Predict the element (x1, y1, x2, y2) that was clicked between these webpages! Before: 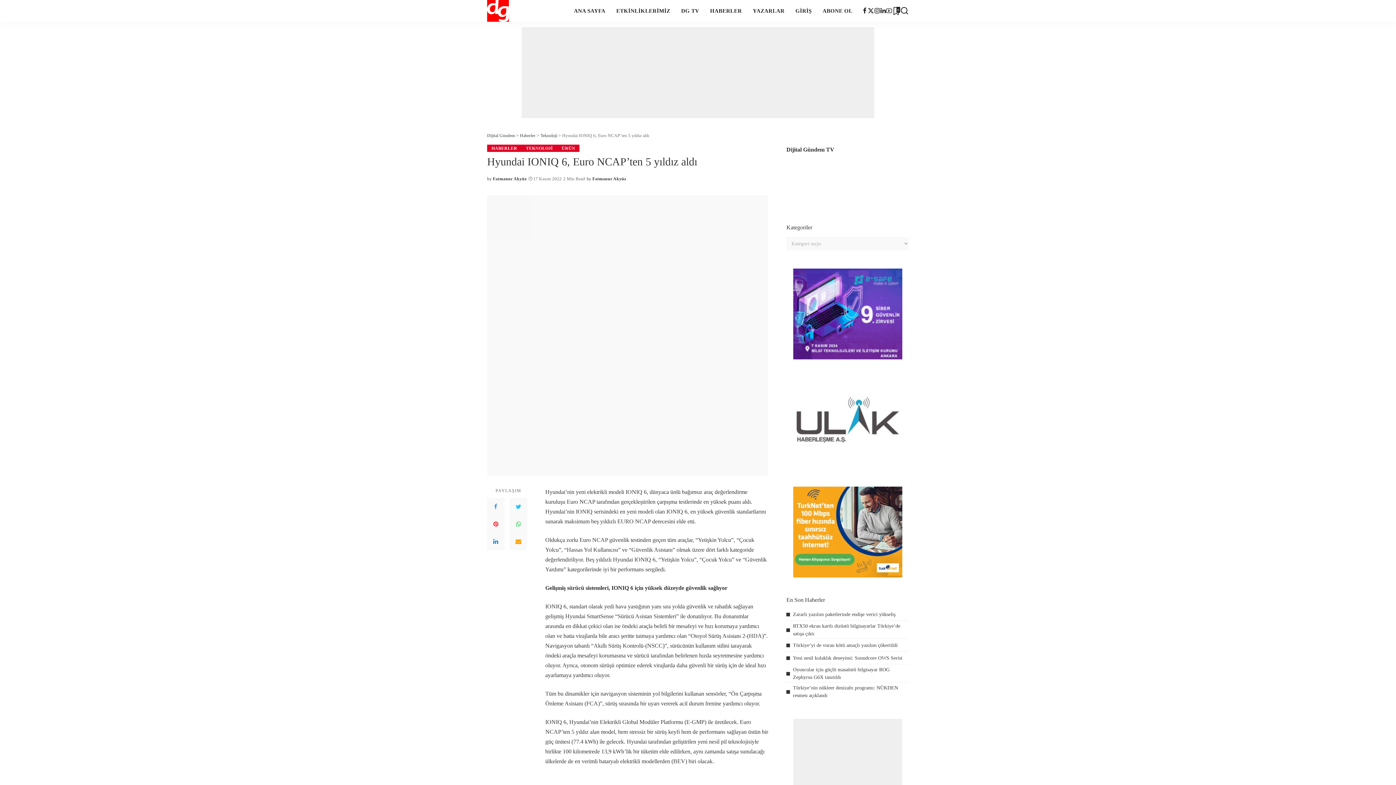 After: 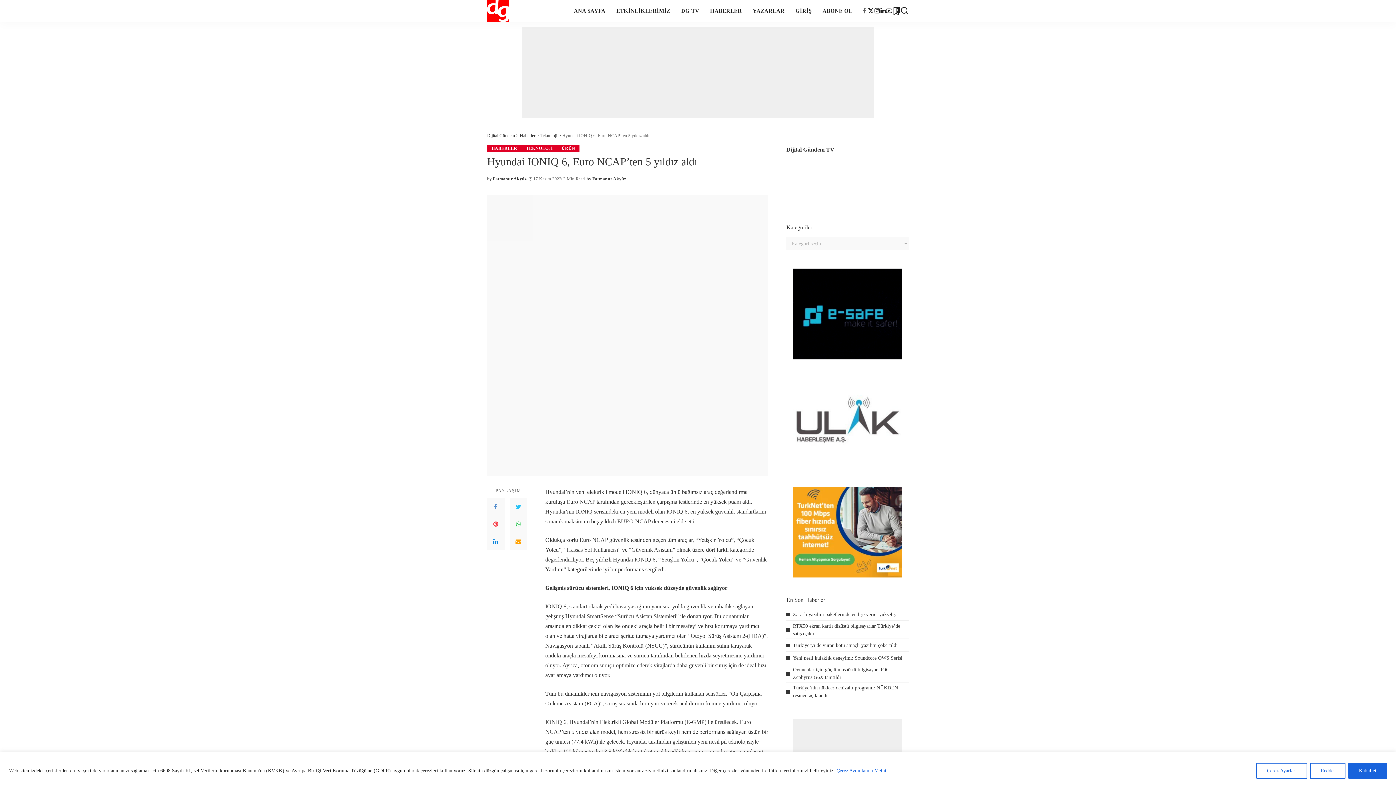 Action: bbox: (861, 0, 868, 21) label: Facebook